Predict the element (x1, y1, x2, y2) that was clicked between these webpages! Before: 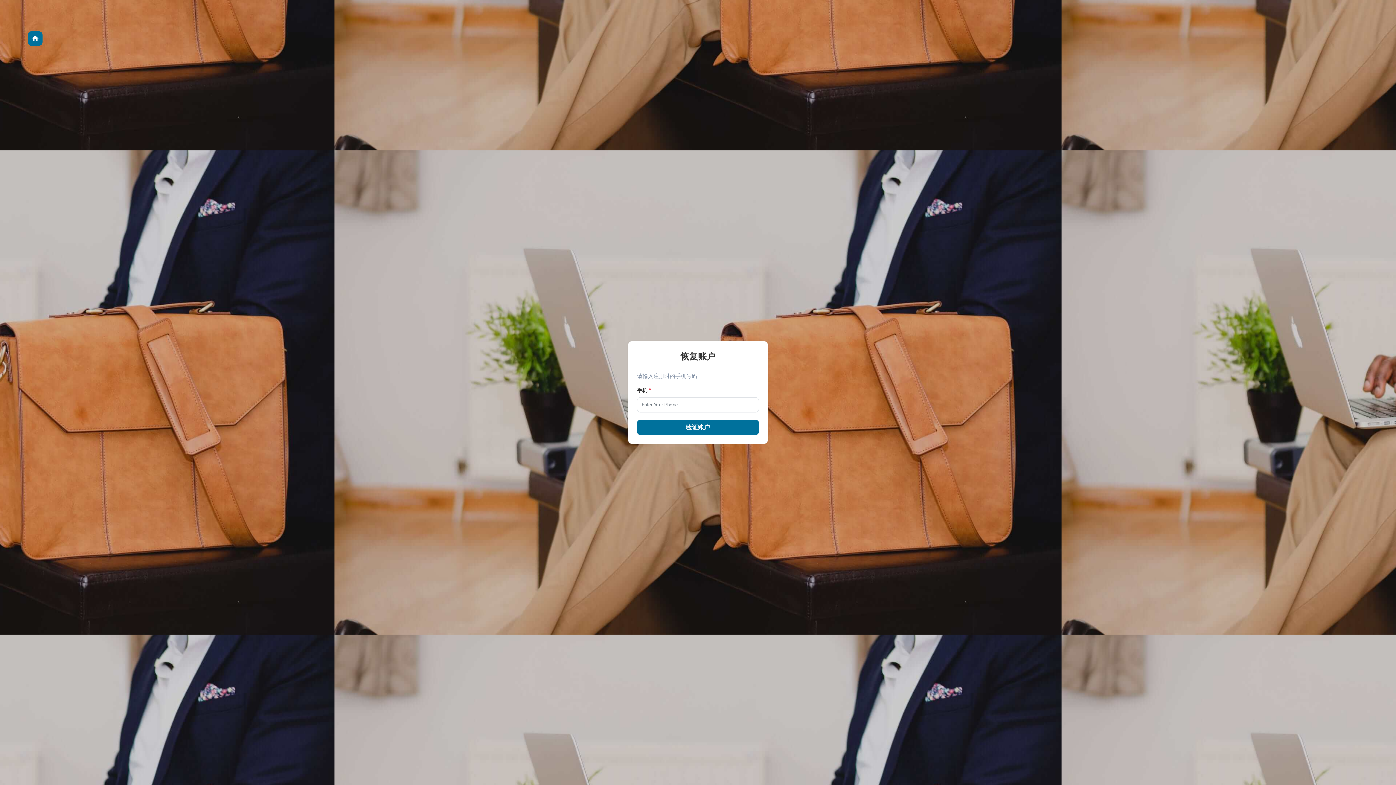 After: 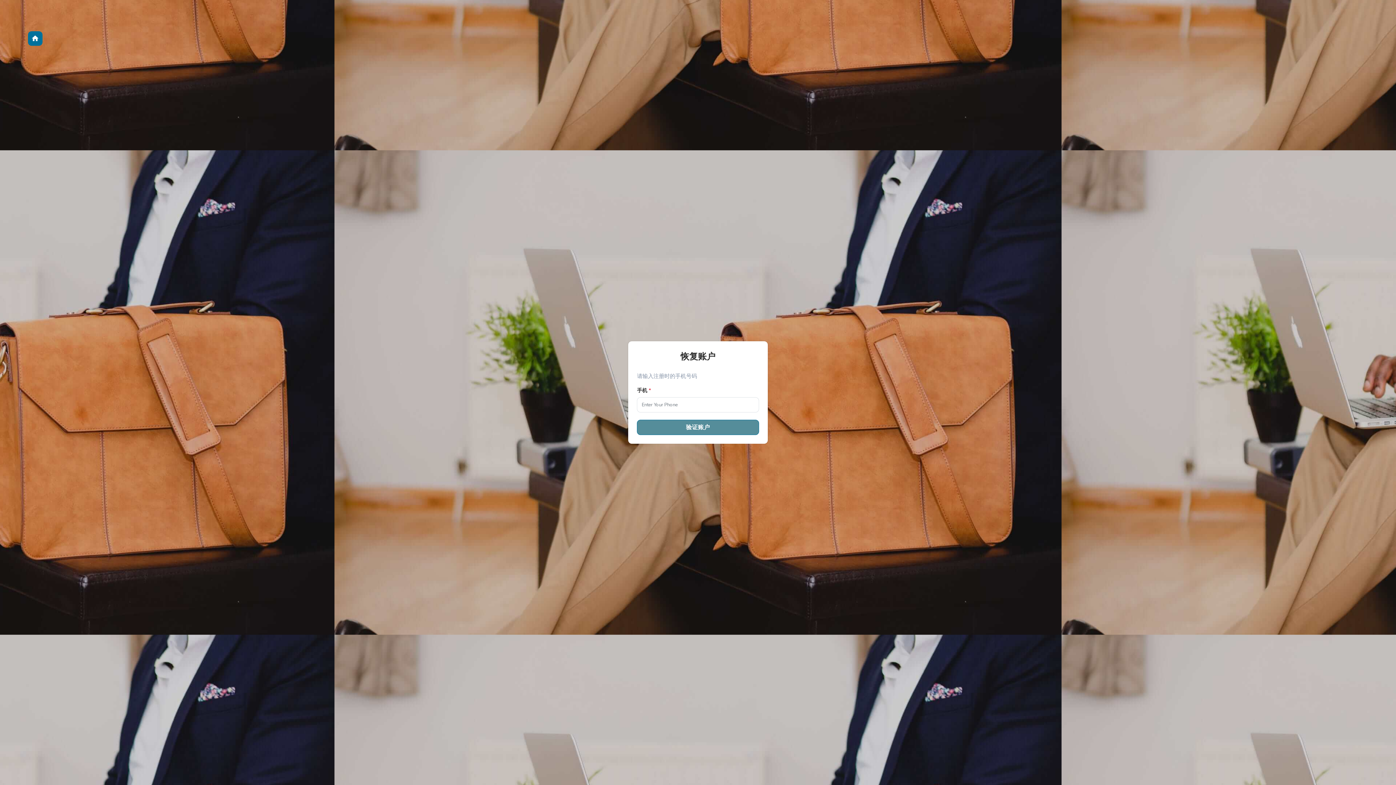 Action: label: 验证账户 bbox: (637, 420, 759, 435)